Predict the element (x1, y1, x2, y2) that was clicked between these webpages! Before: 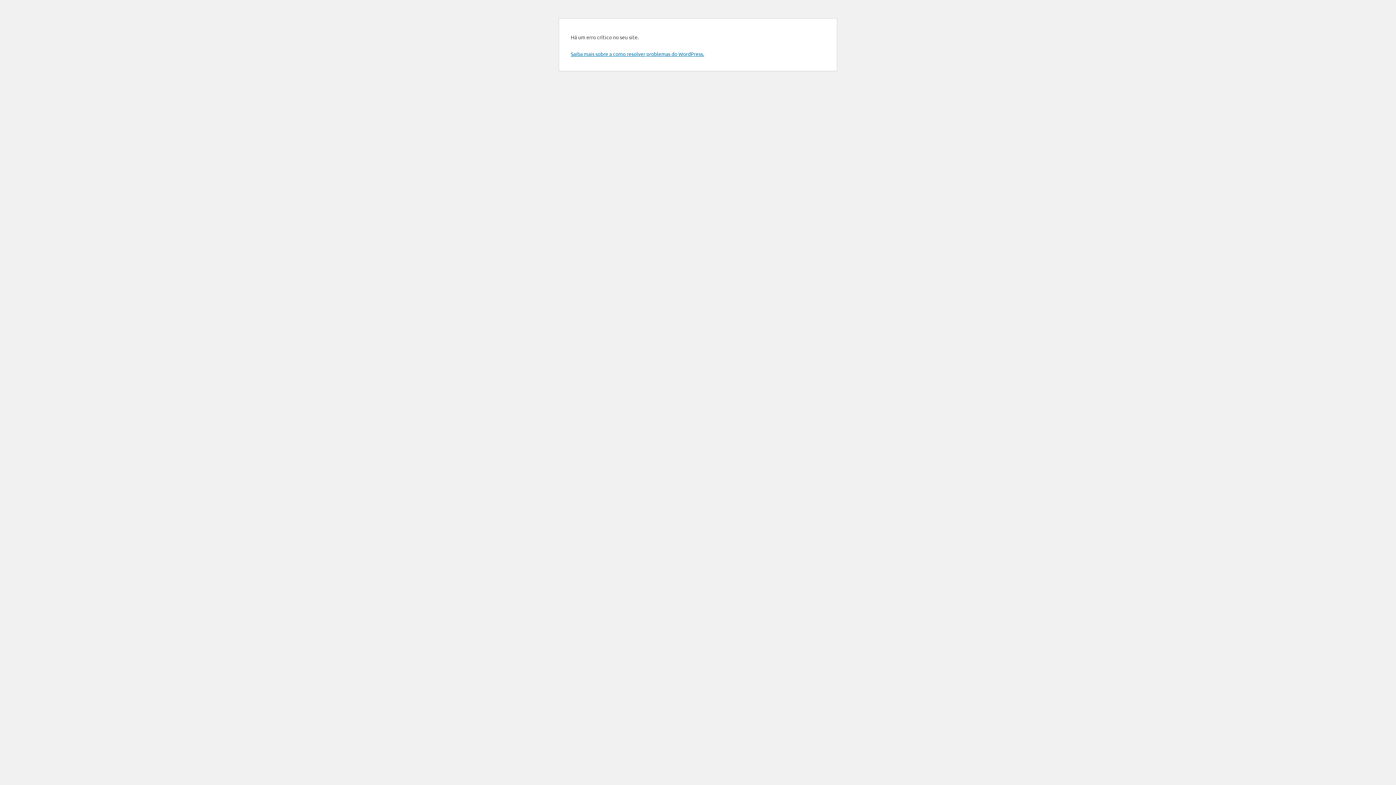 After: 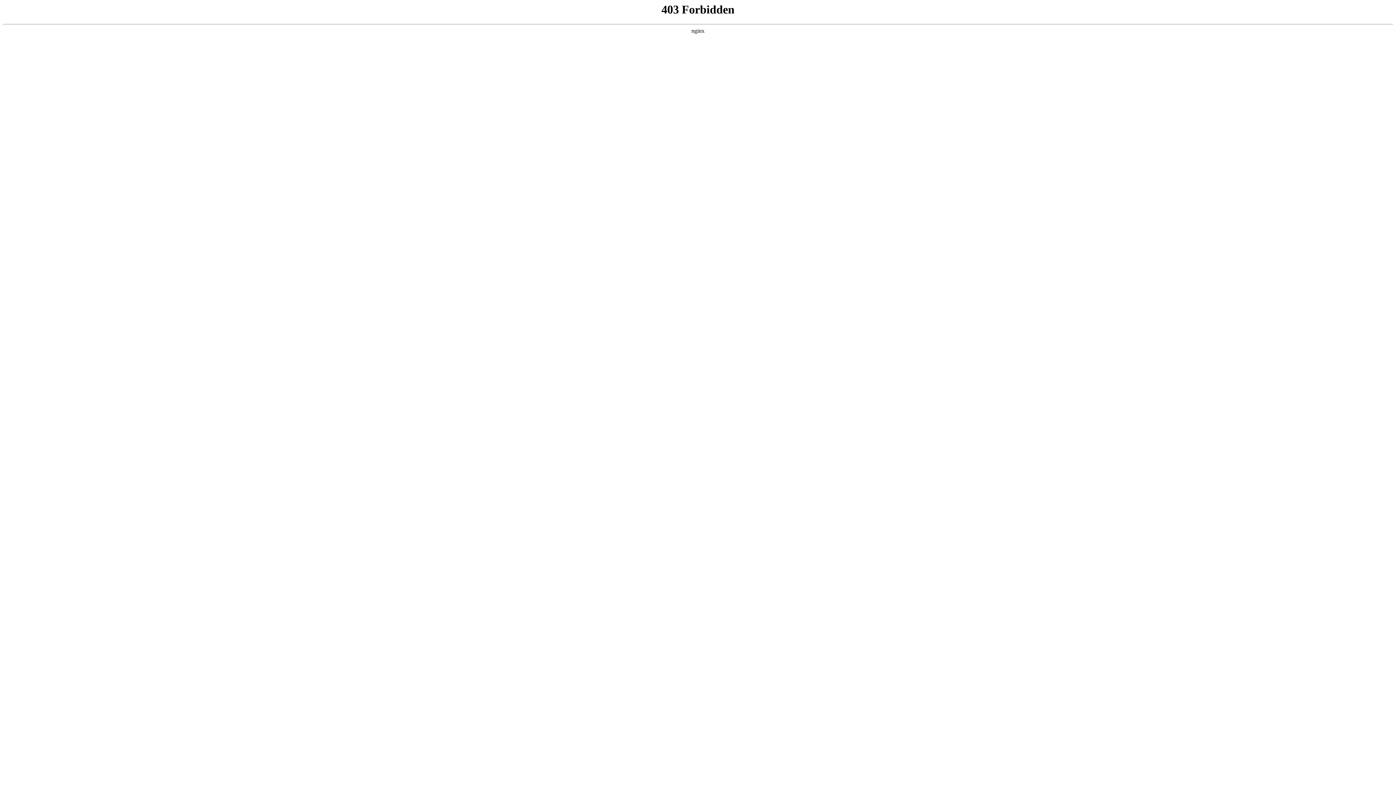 Action: bbox: (570, 50, 704, 57) label: Saiba mais sobre a como resolver problemas do WordPress.